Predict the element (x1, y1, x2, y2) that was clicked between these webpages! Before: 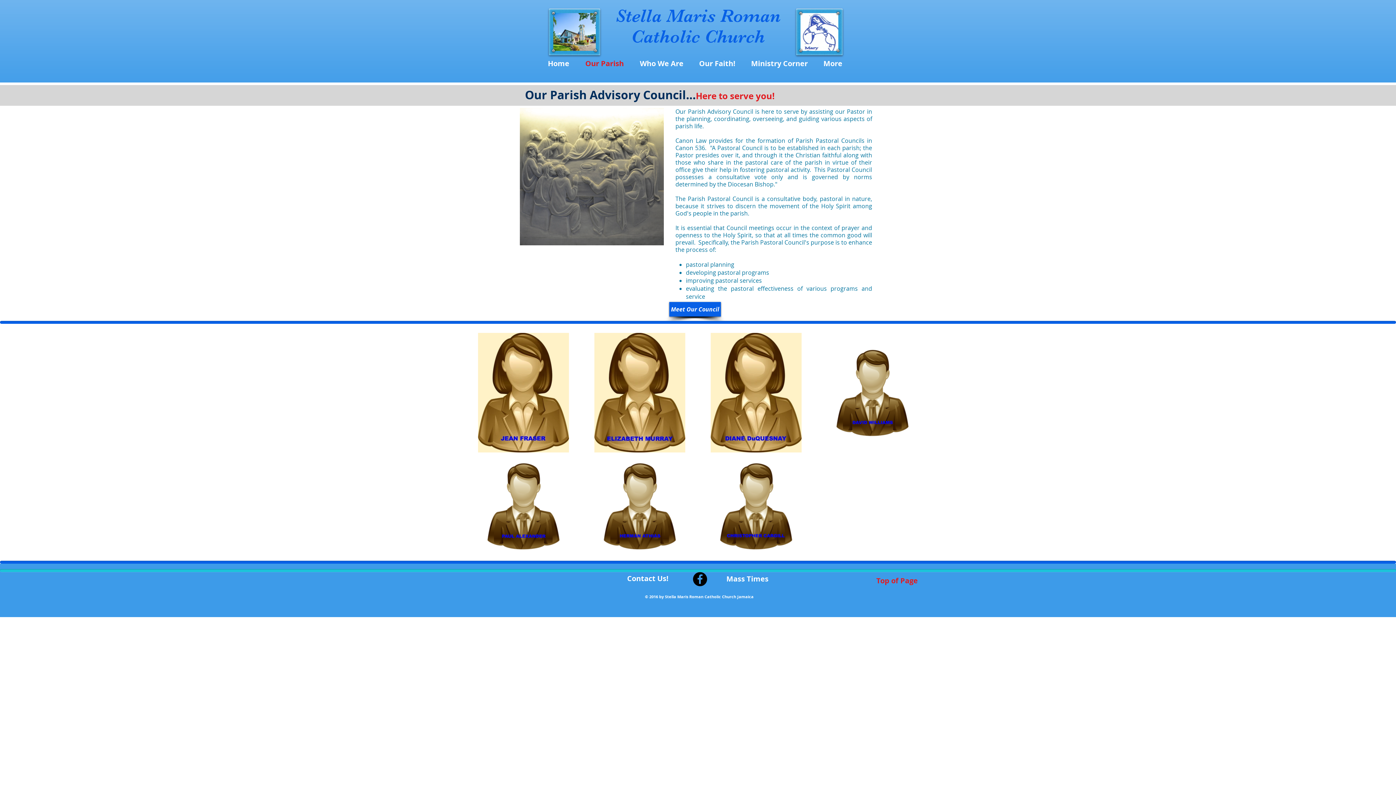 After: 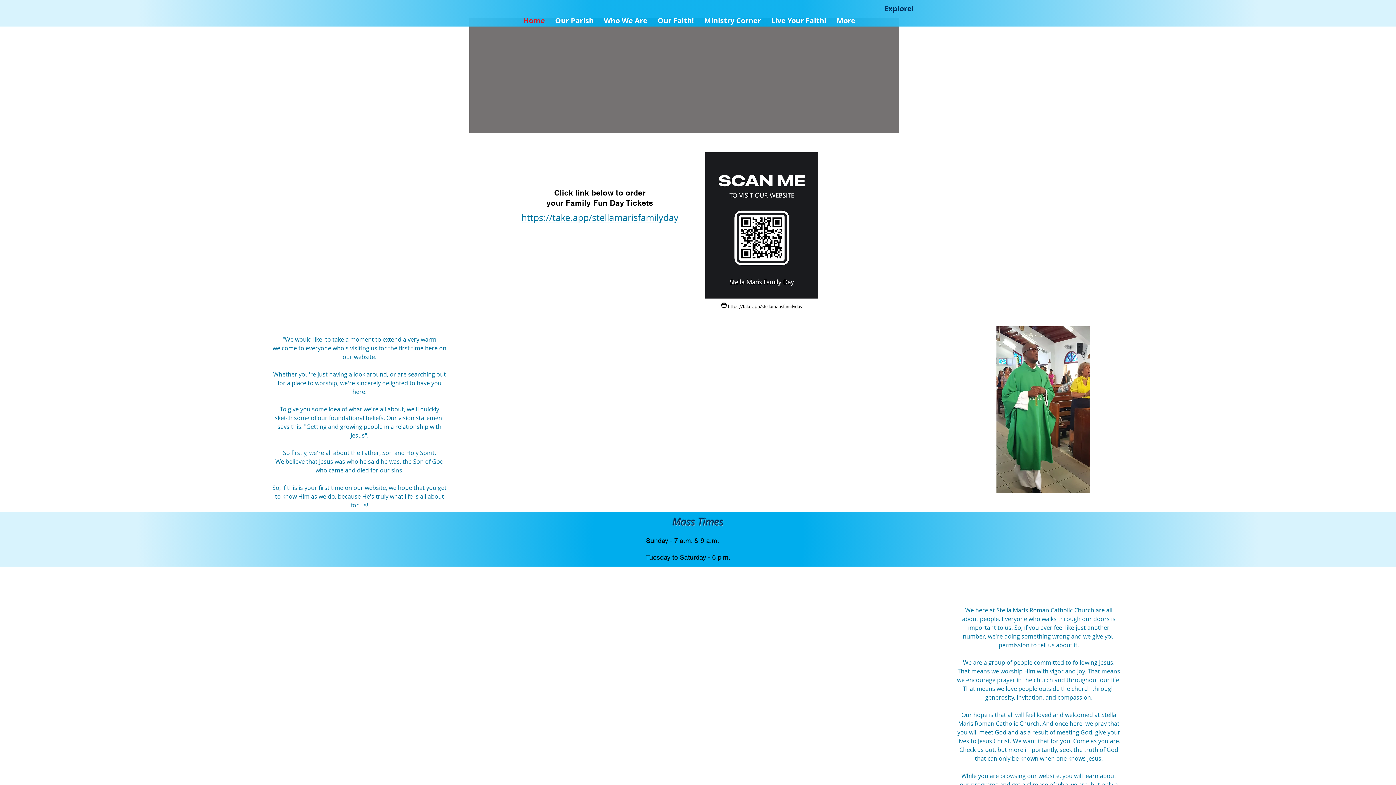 Action: label: Home bbox: (544, 55, 581, 71)